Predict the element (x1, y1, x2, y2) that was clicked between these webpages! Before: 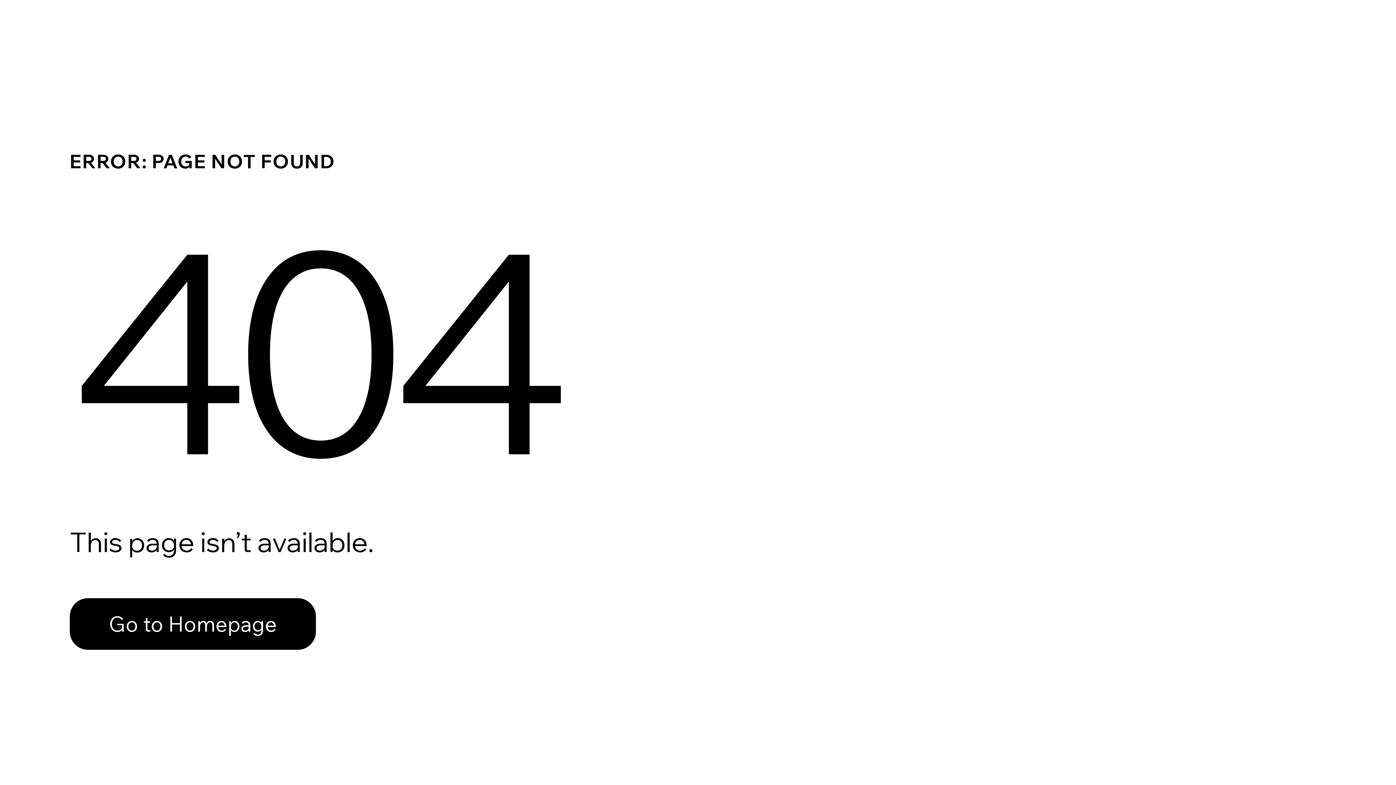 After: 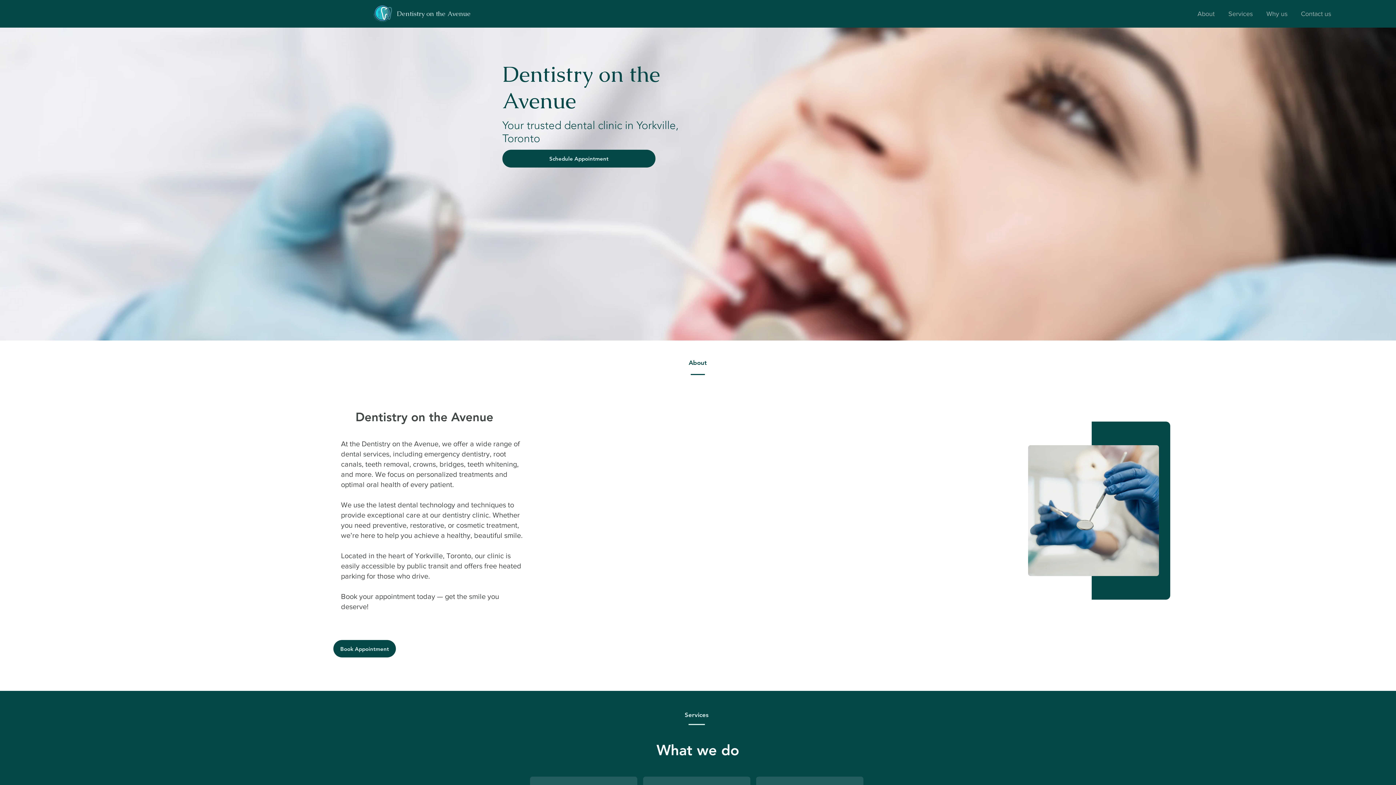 Action: bbox: (69, 582, 768, 659) label: Go to Homepage